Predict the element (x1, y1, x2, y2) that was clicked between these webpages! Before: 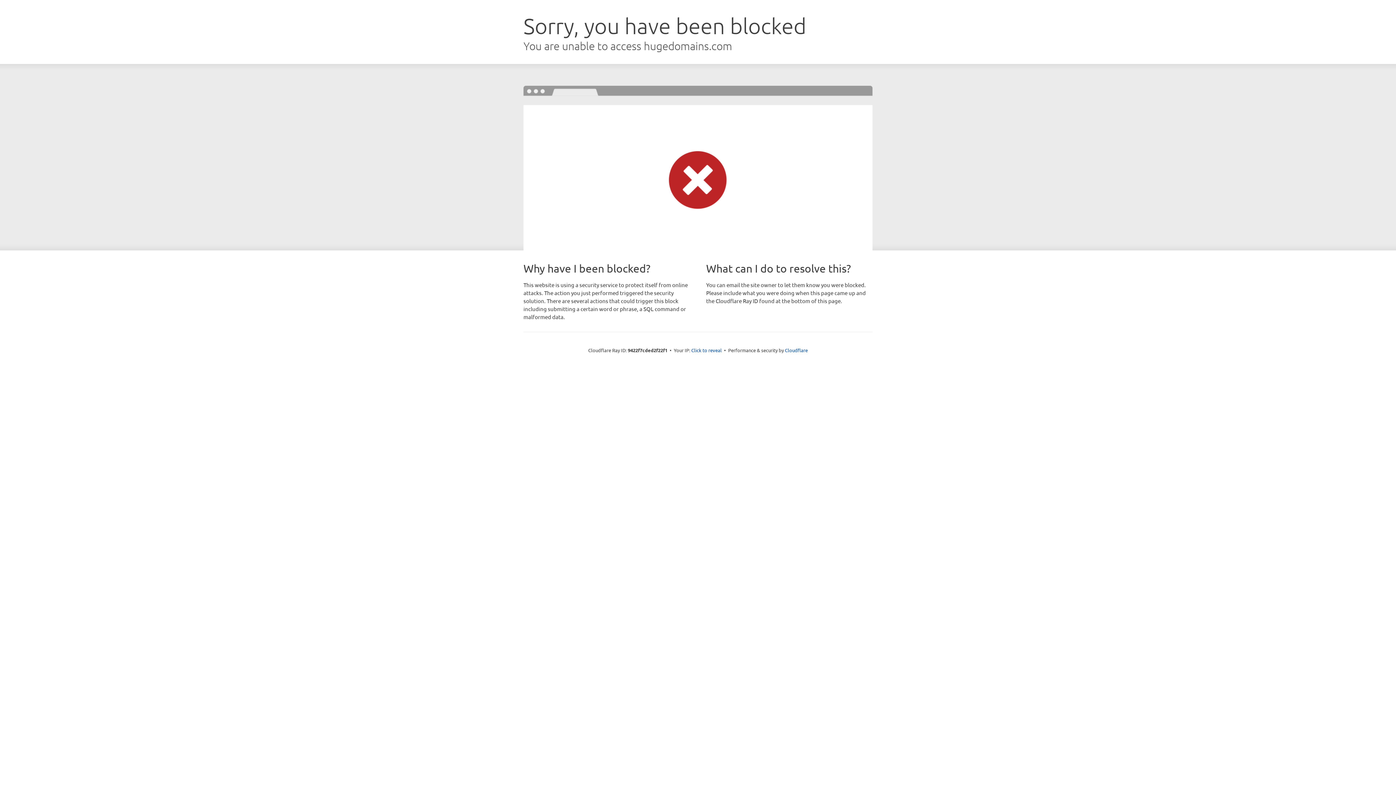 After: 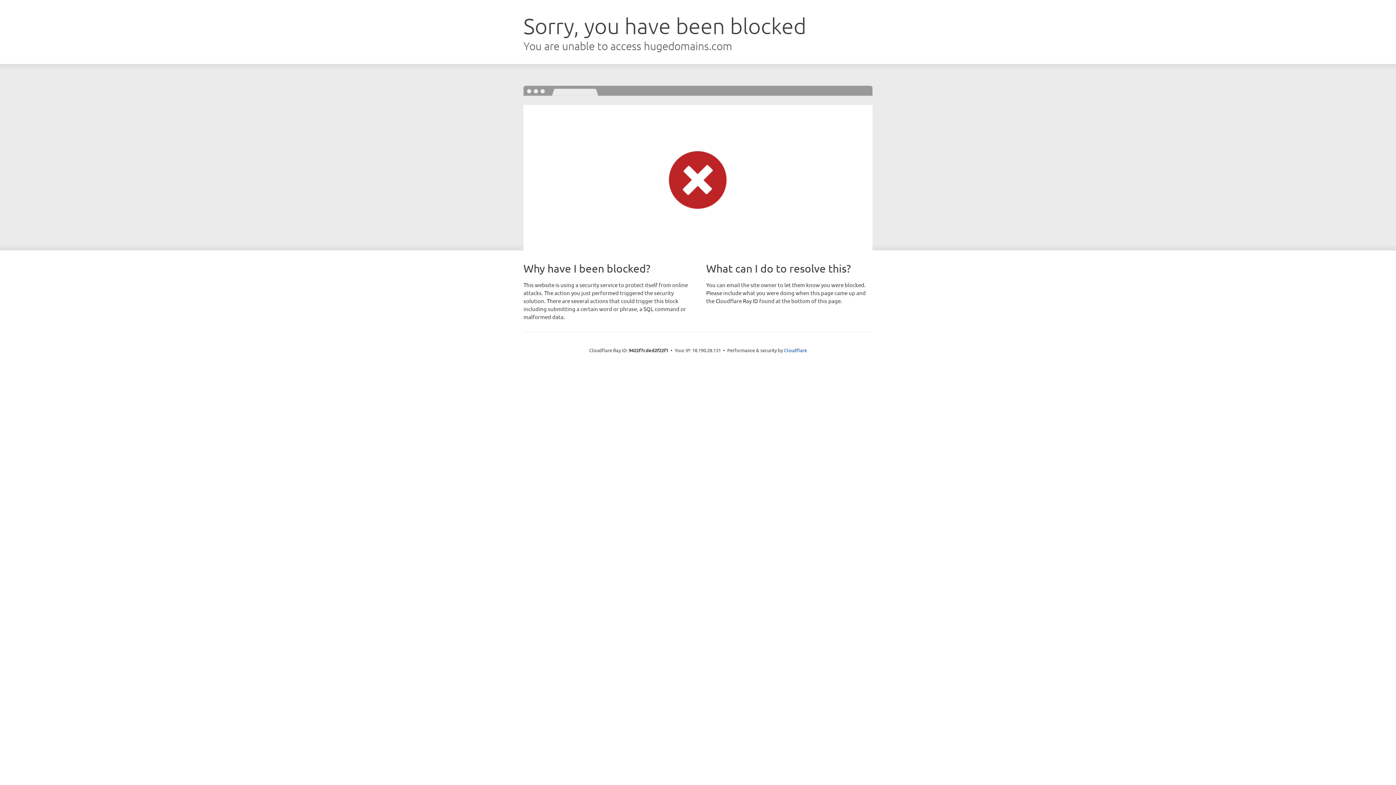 Action: bbox: (691, 346, 722, 353) label: Click to reveal